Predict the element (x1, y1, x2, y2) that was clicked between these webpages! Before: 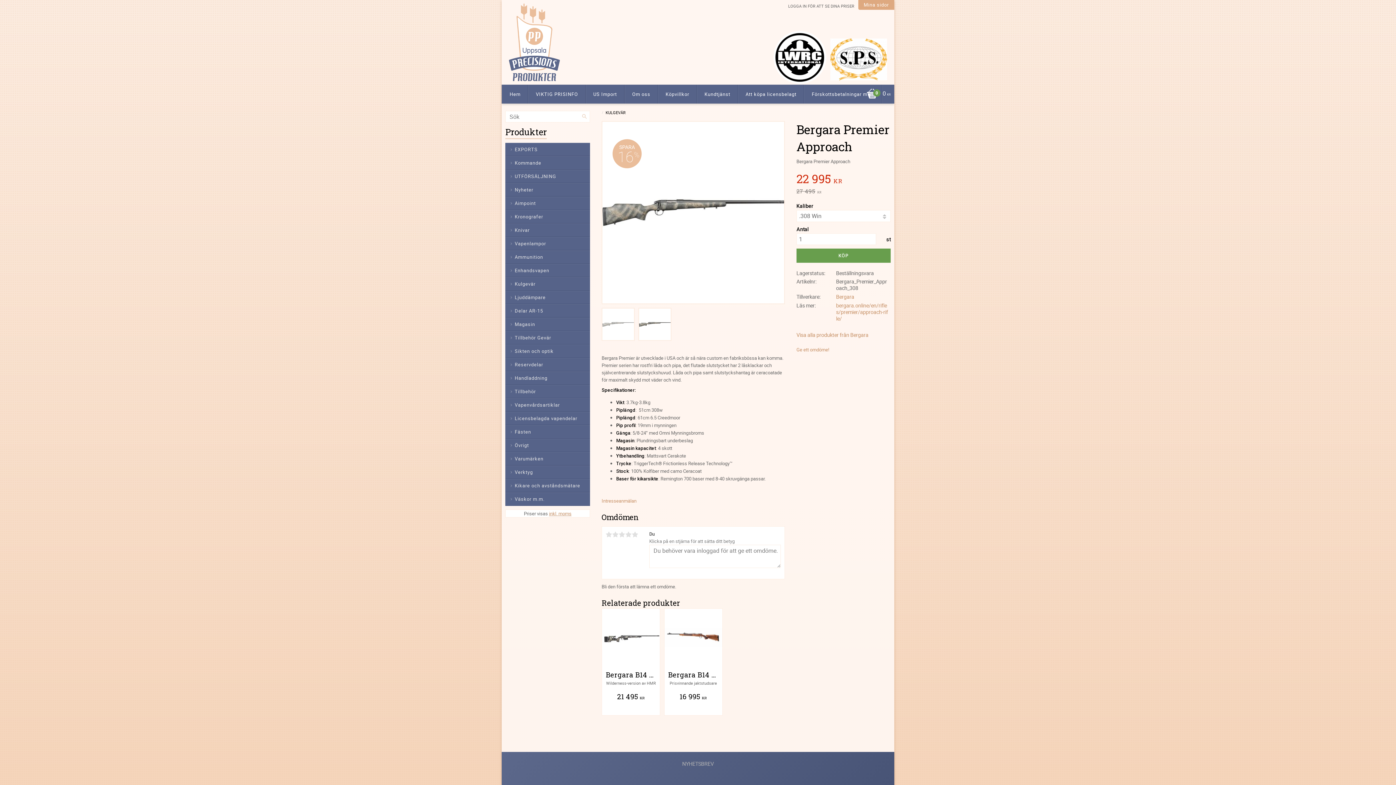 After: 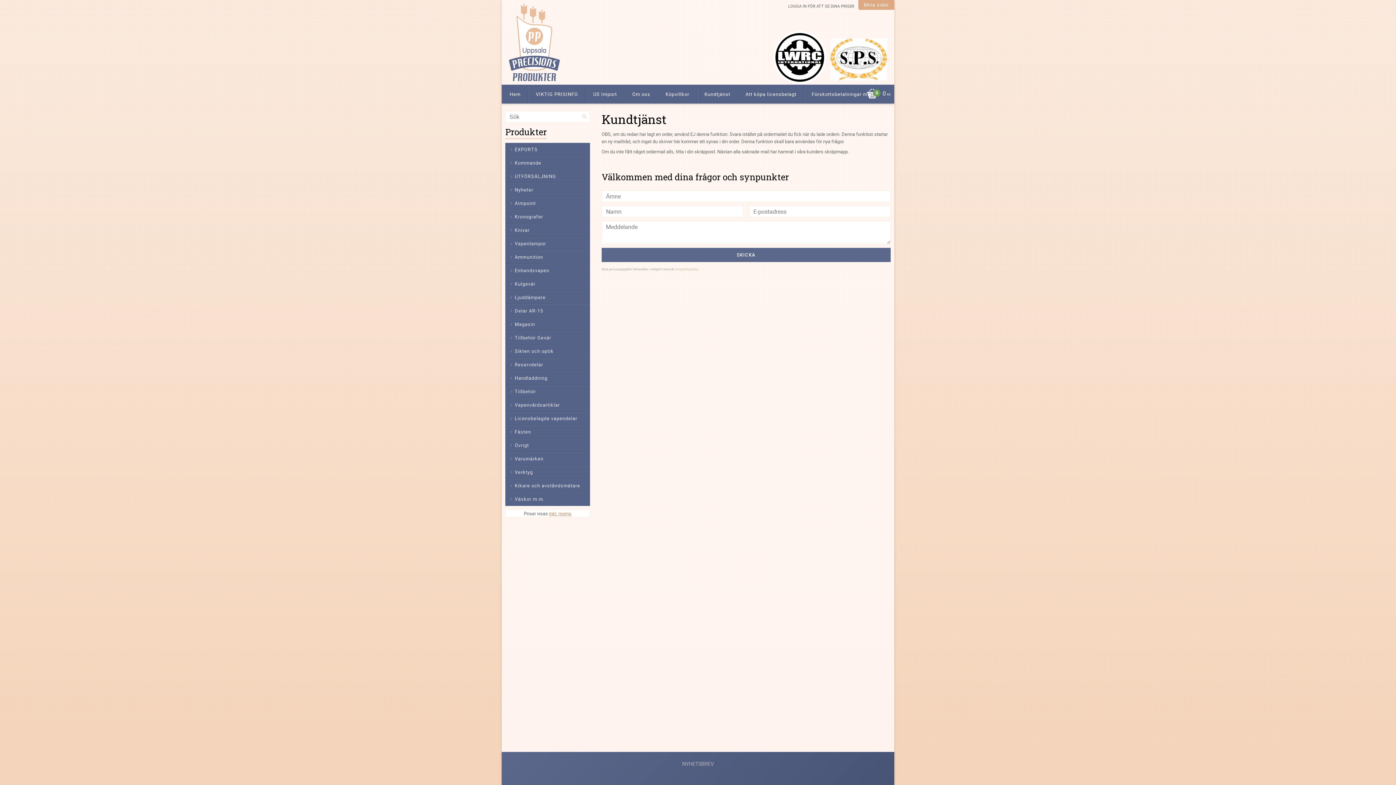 Action: bbox: (601, 497, 636, 504) label: Intresseanmälan